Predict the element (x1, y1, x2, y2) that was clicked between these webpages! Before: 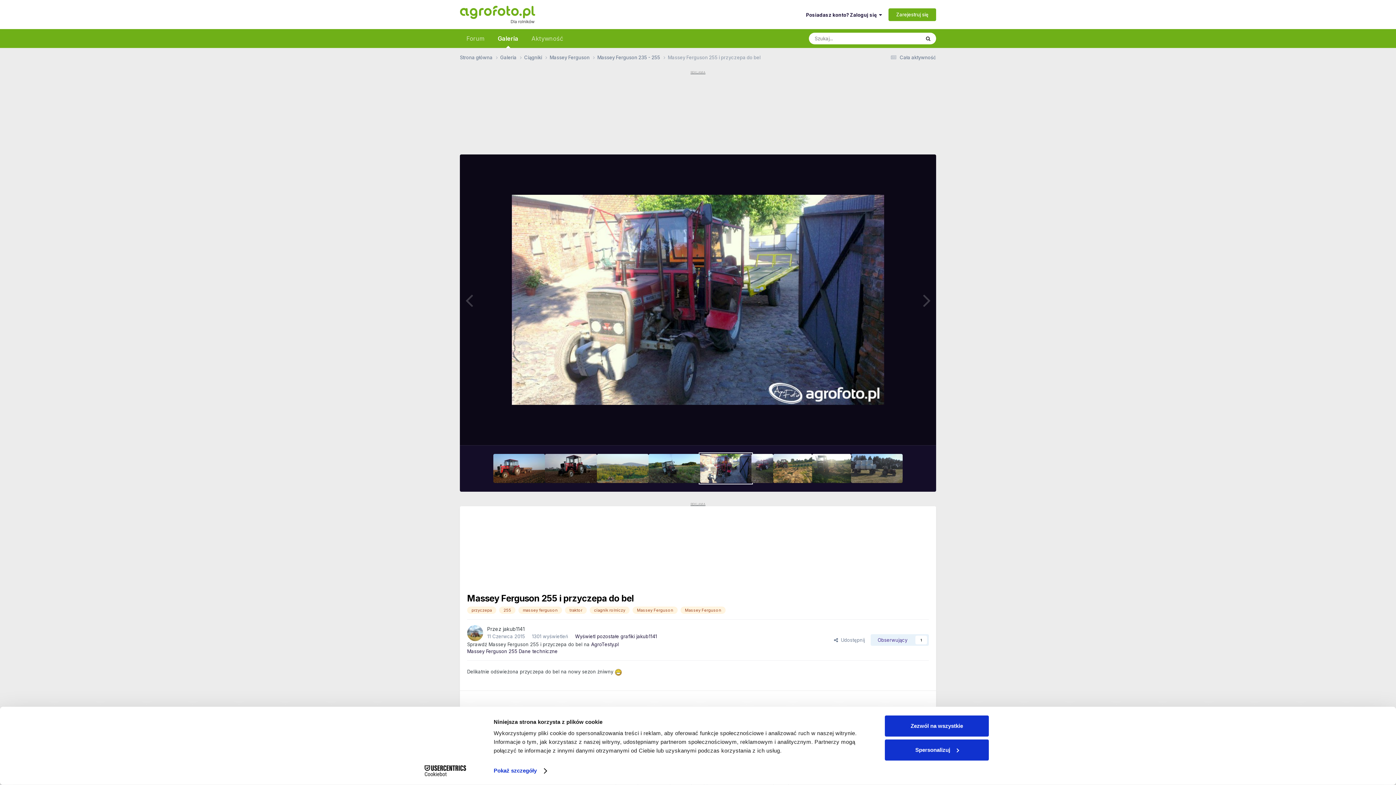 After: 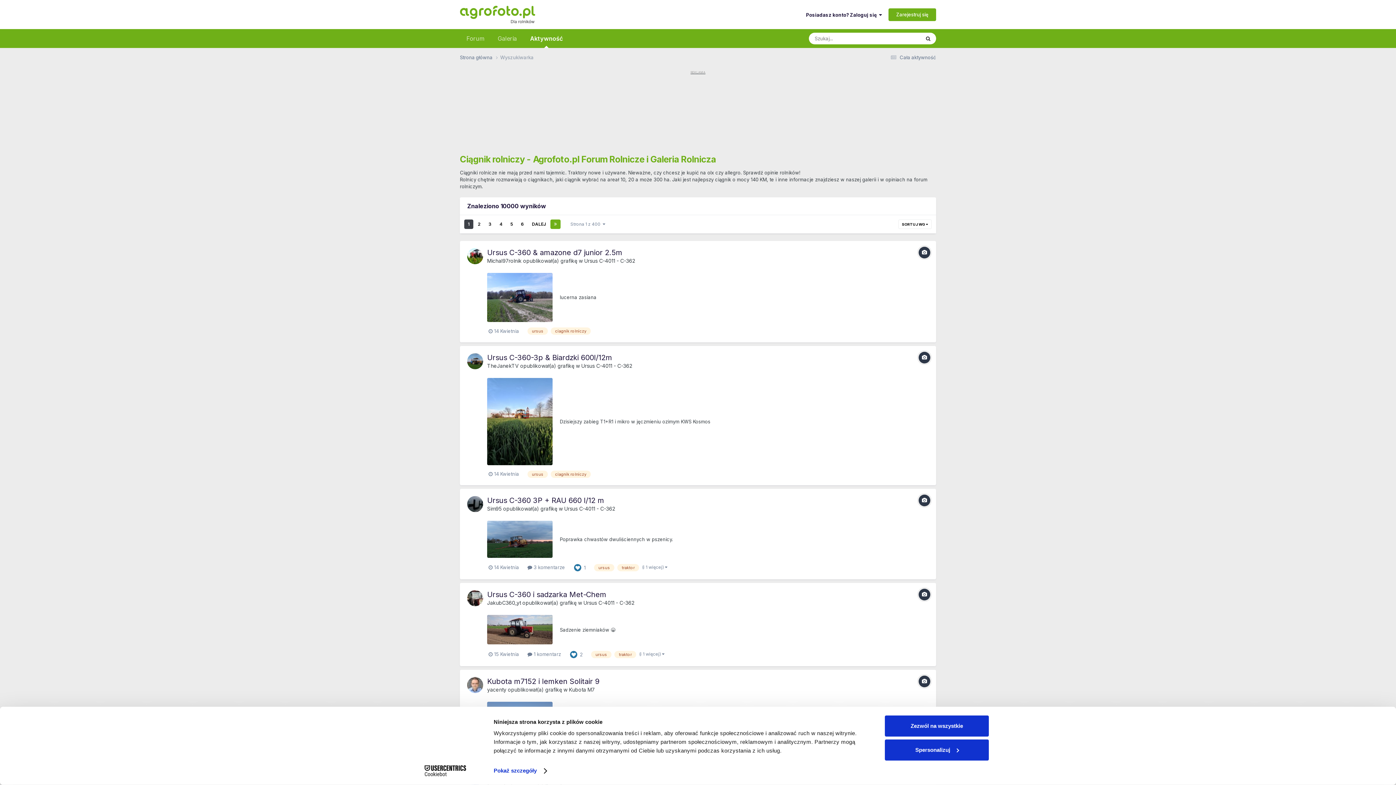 Action: label: ciagnik rolniczy bbox: (589, 606, 629, 614)